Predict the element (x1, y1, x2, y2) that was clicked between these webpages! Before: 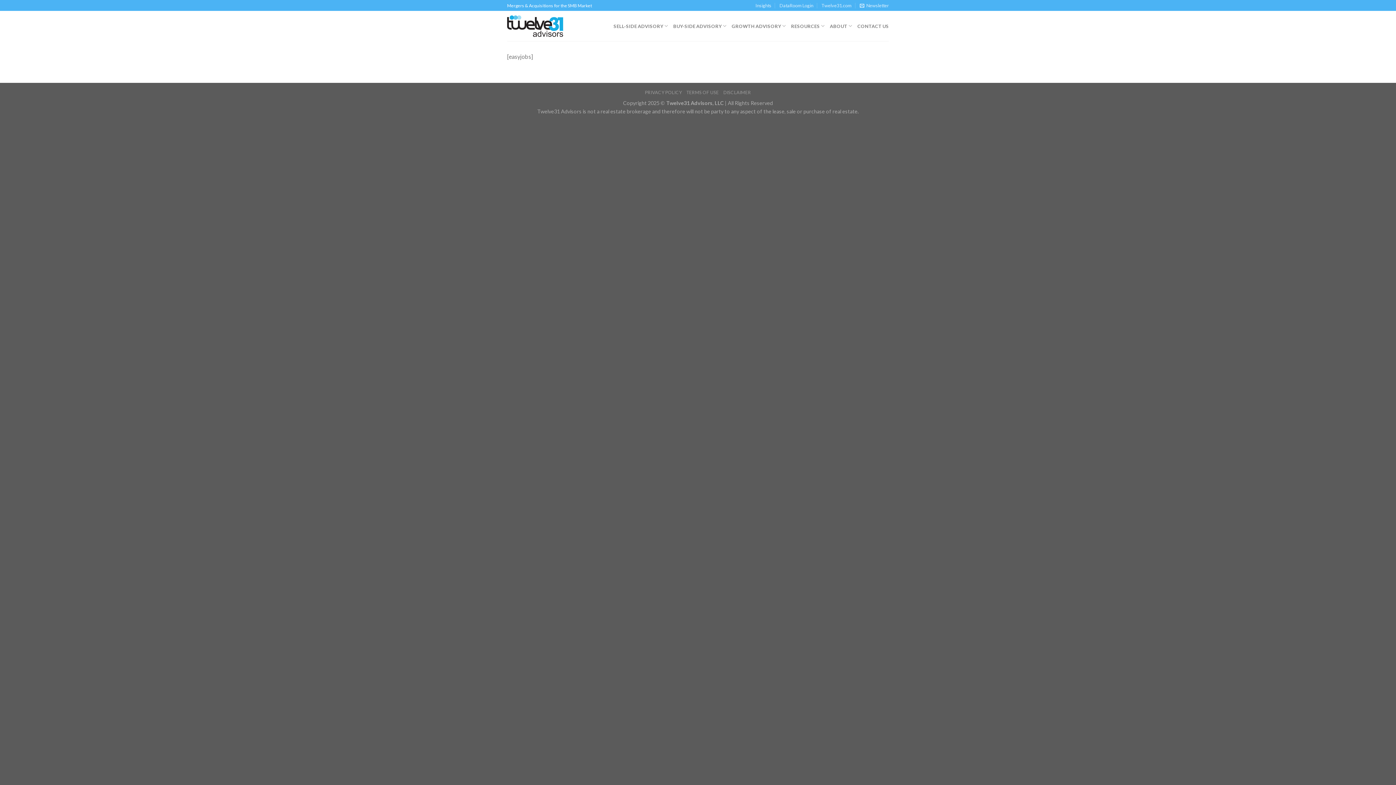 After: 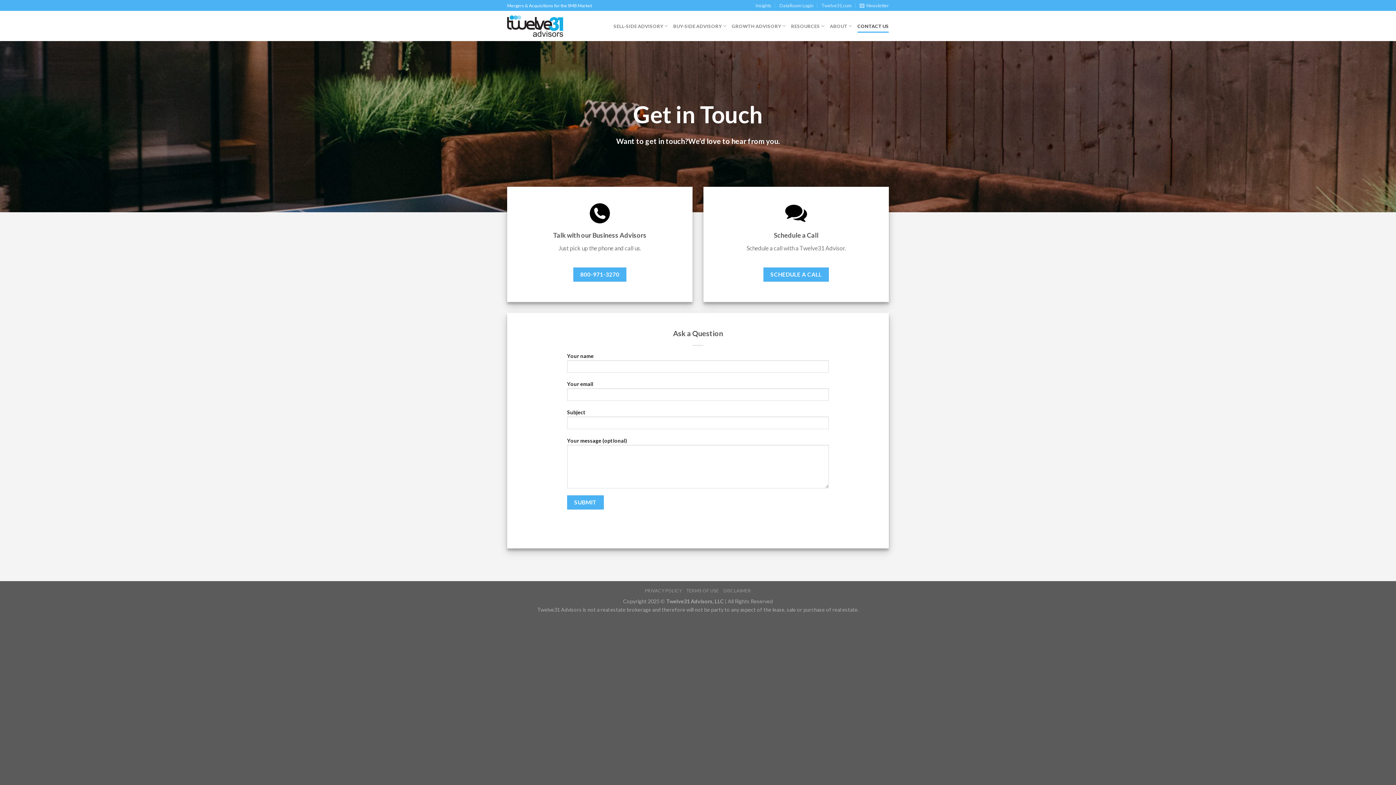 Action: label: CONTACT US bbox: (857, 19, 889, 32)